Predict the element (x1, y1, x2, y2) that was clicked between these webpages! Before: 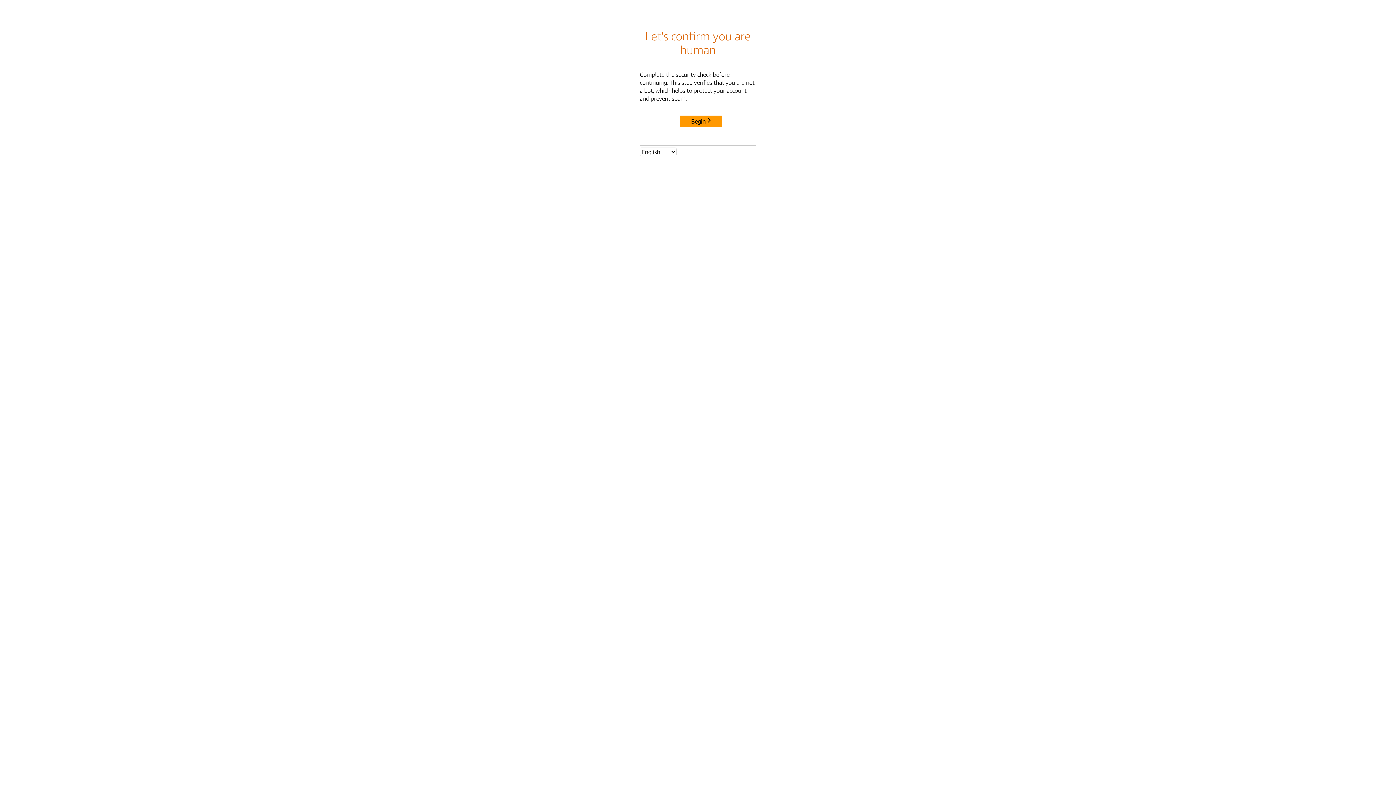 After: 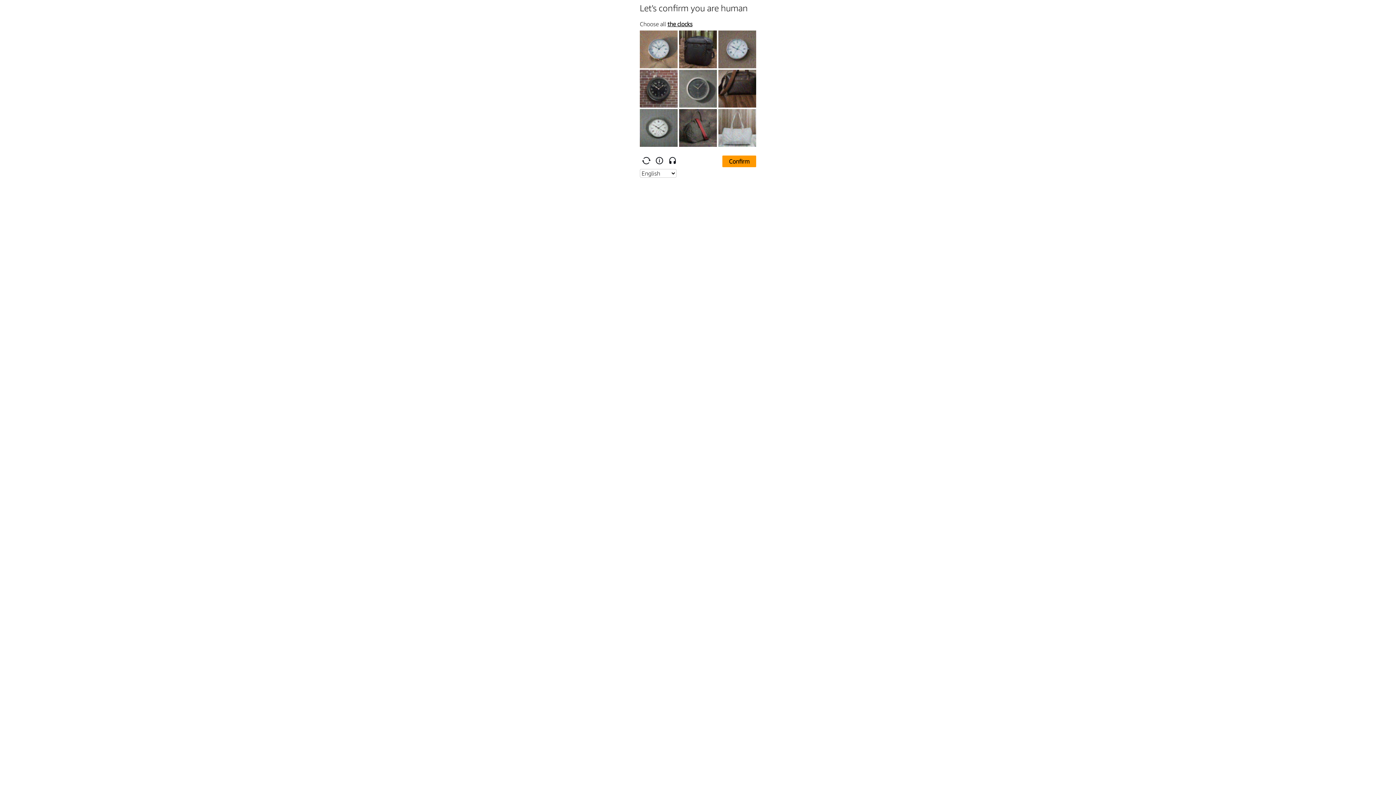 Action: label: Begin bbox: (680, 115, 722, 127)